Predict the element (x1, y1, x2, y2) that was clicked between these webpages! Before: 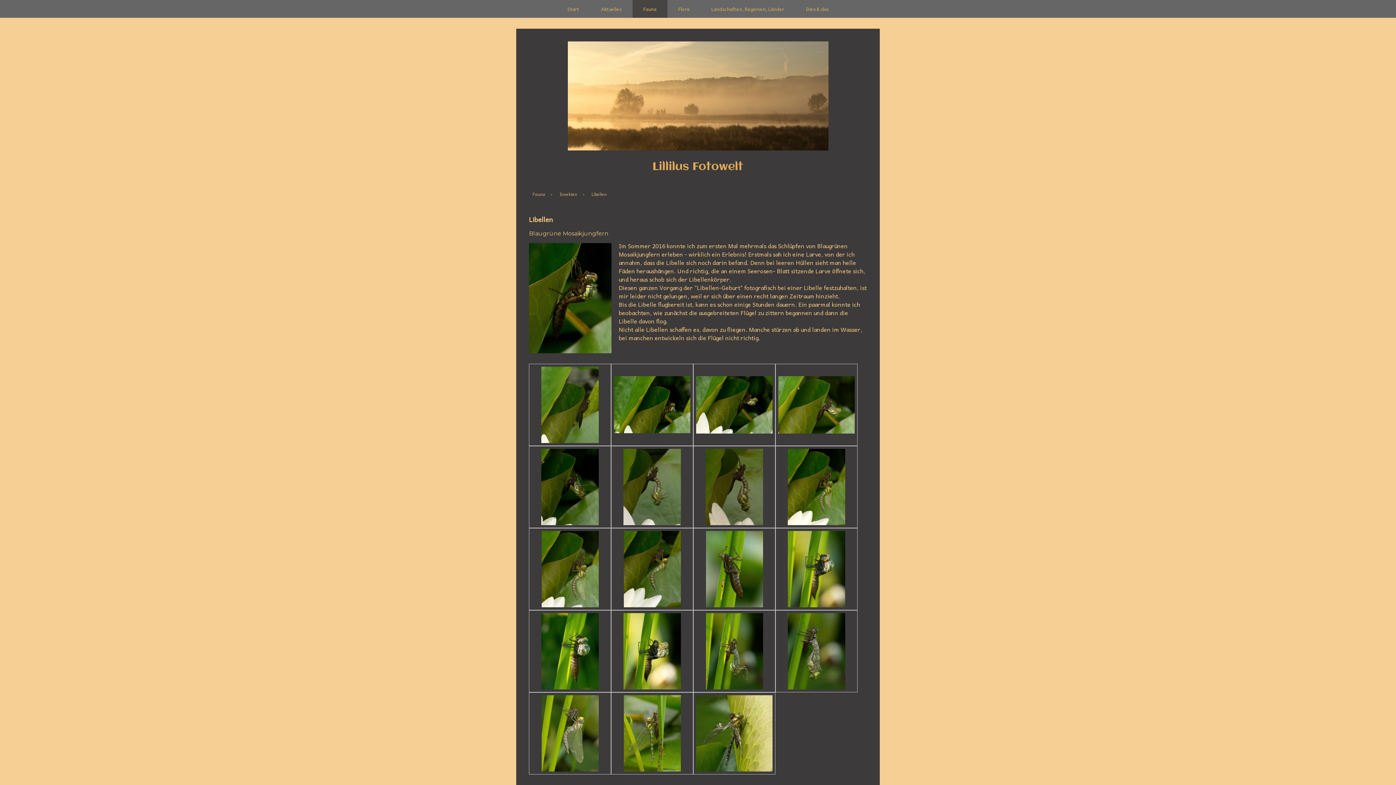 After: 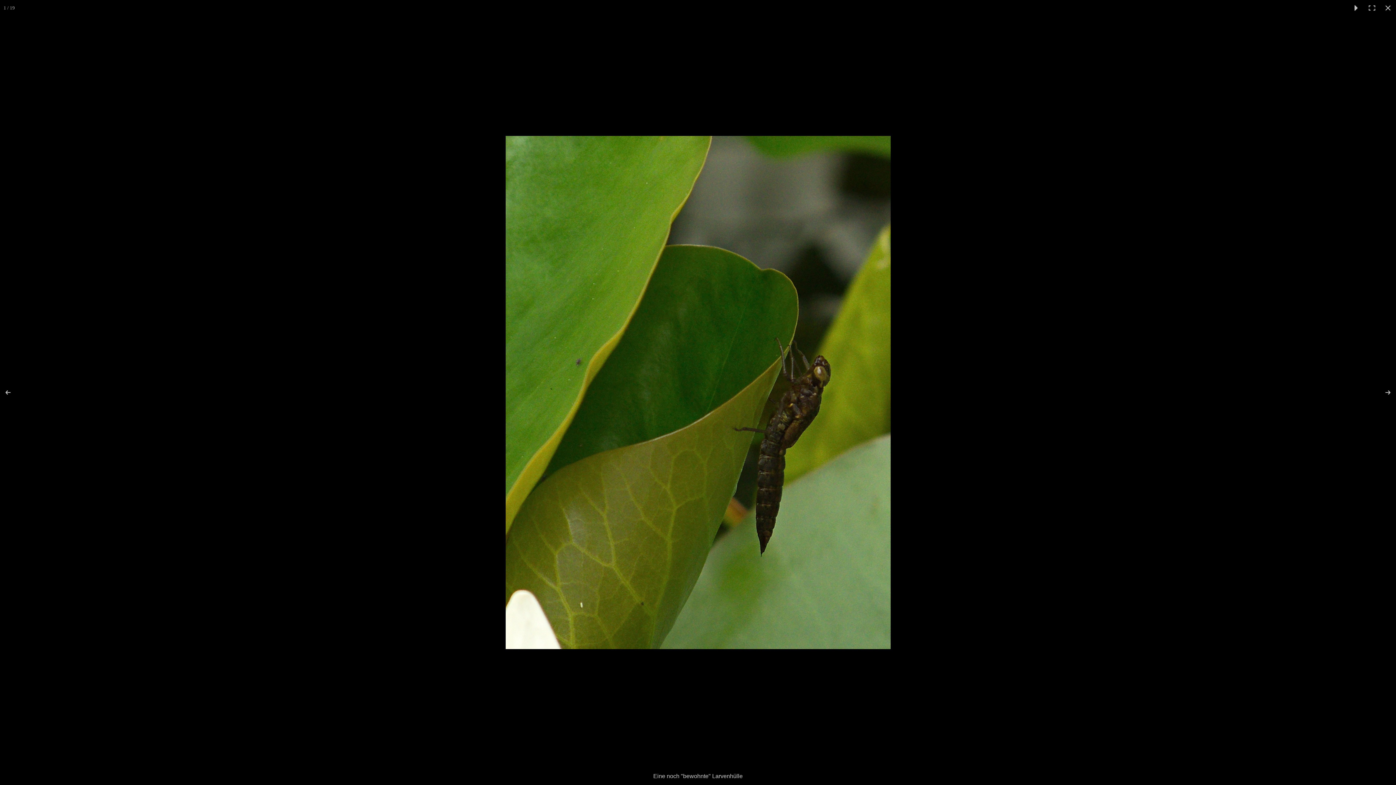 Action: bbox: (541, 400, 598, 408)